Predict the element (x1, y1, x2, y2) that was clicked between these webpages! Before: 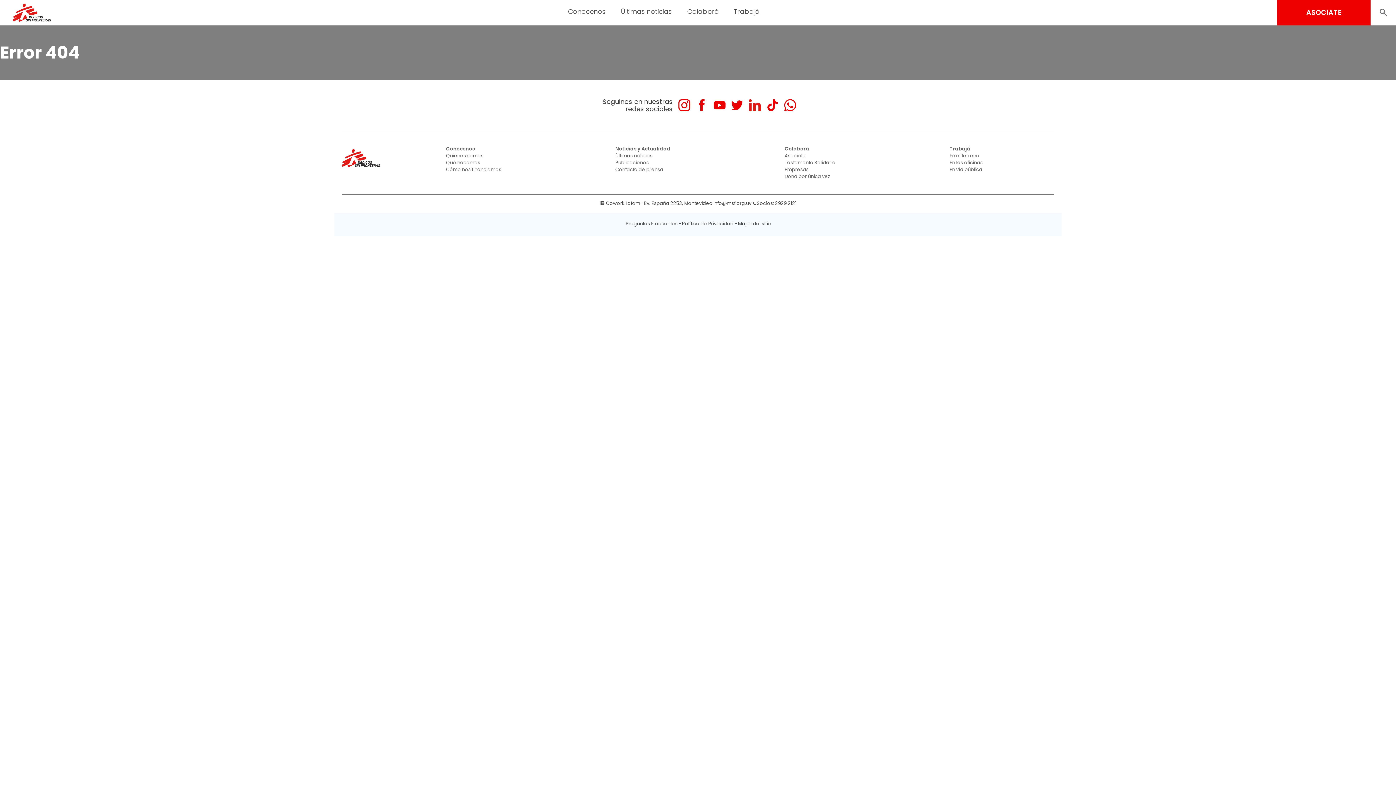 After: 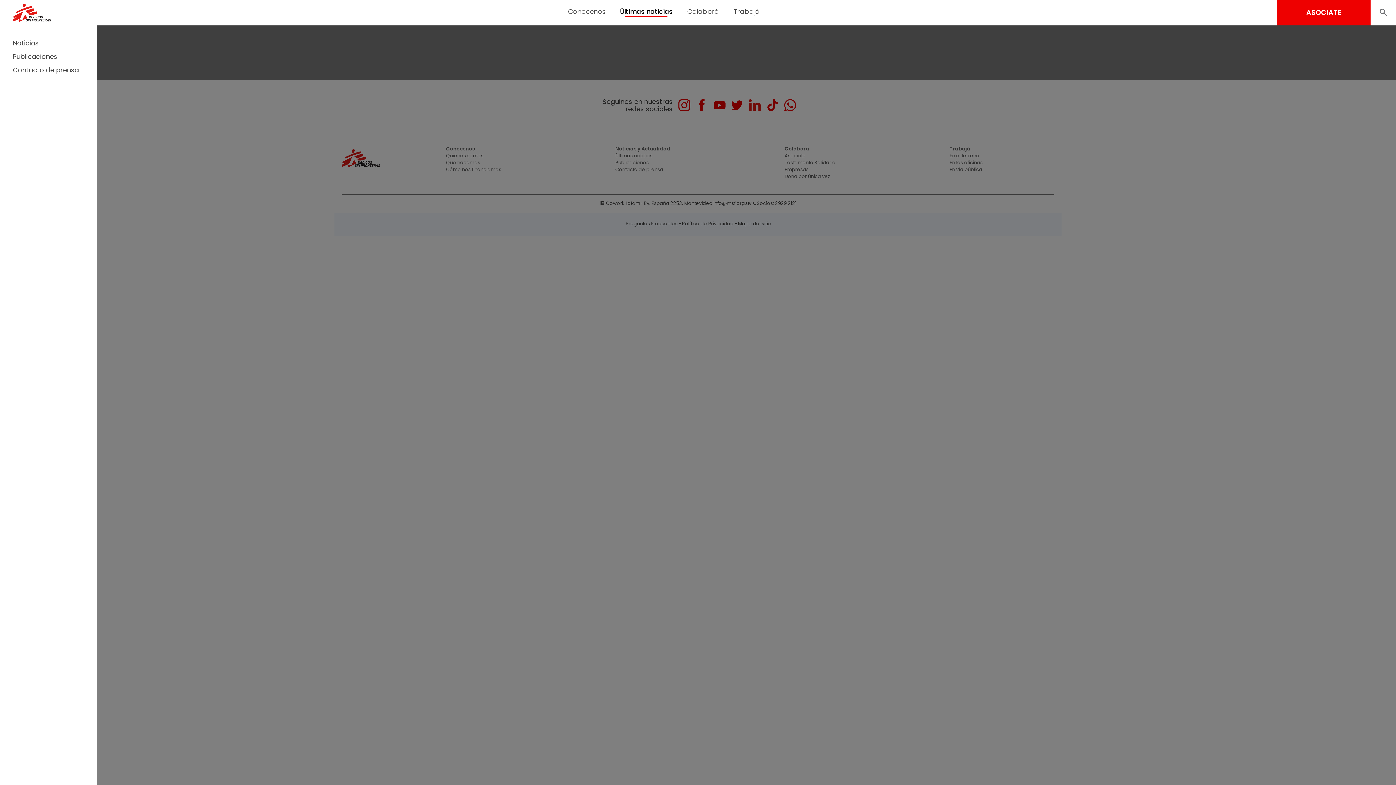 Action: label: Últimas noticias bbox: (620, 6, 672, 16)